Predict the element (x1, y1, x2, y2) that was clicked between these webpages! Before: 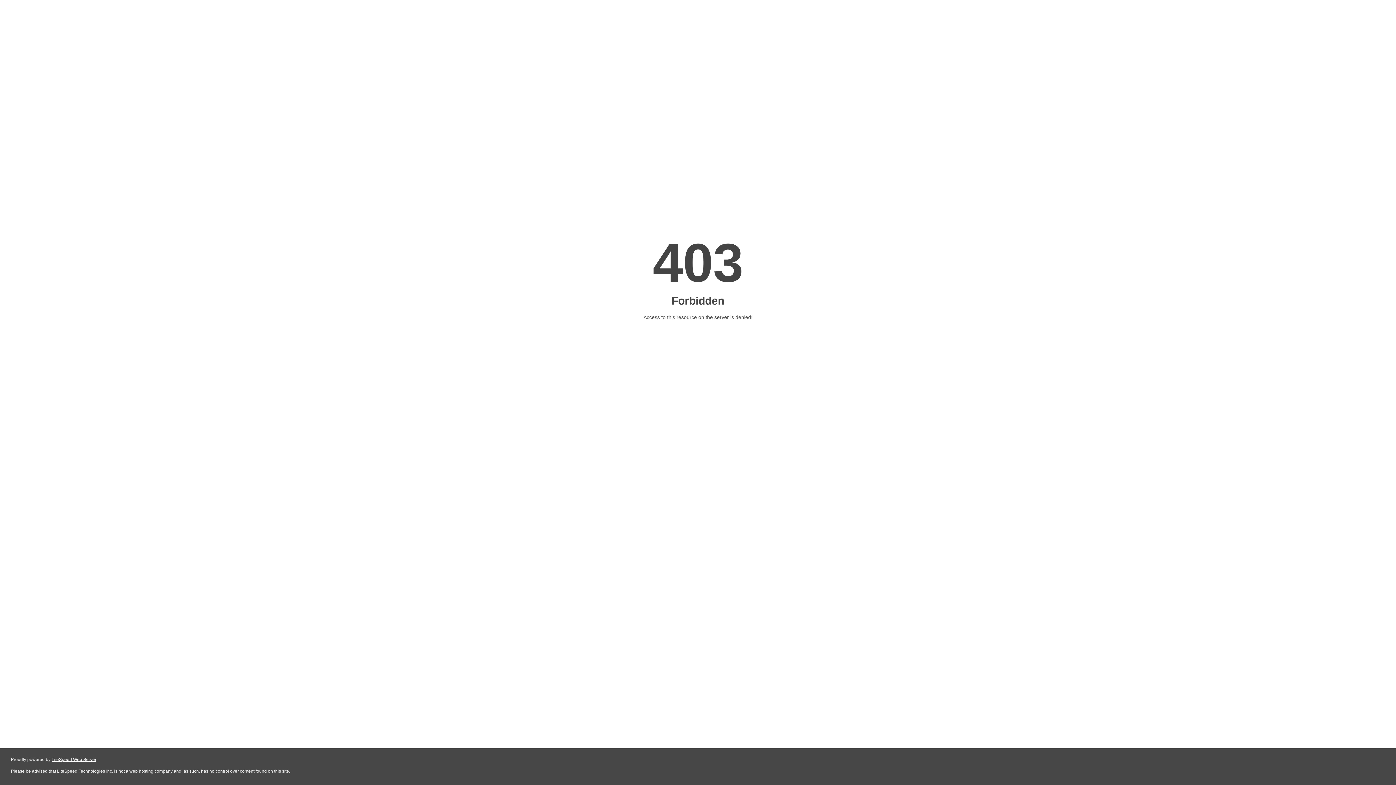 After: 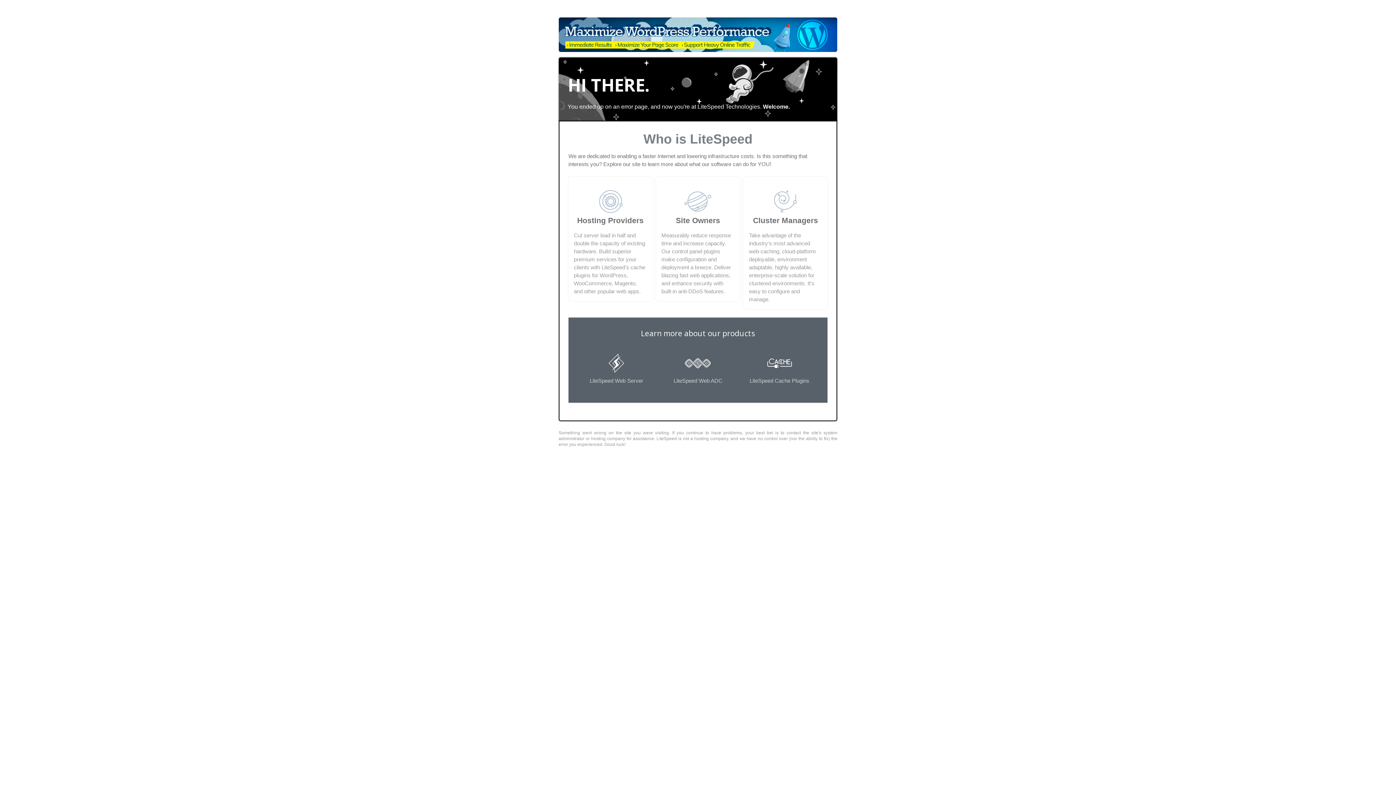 Action: label: LiteSpeed Web Server bbox: (51, 757, 96, 762)